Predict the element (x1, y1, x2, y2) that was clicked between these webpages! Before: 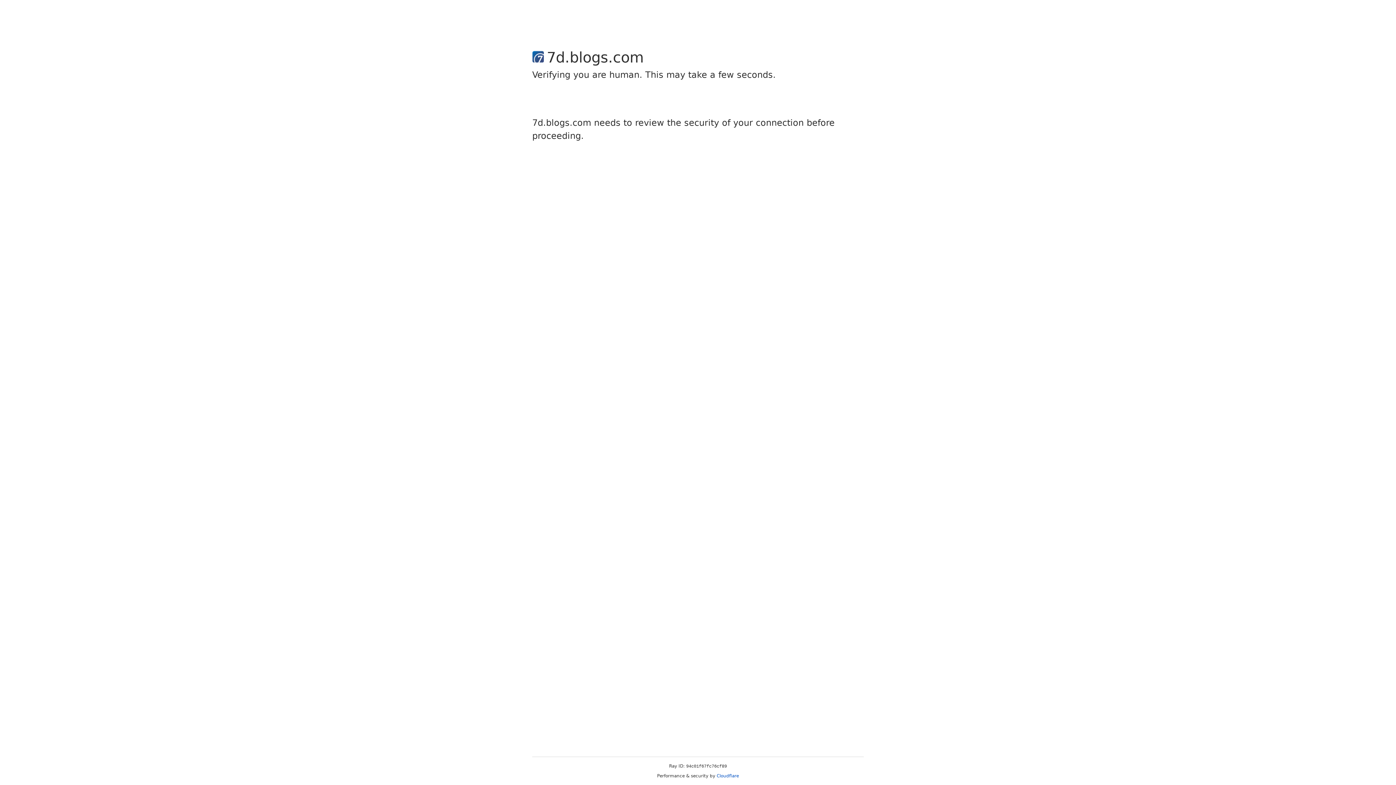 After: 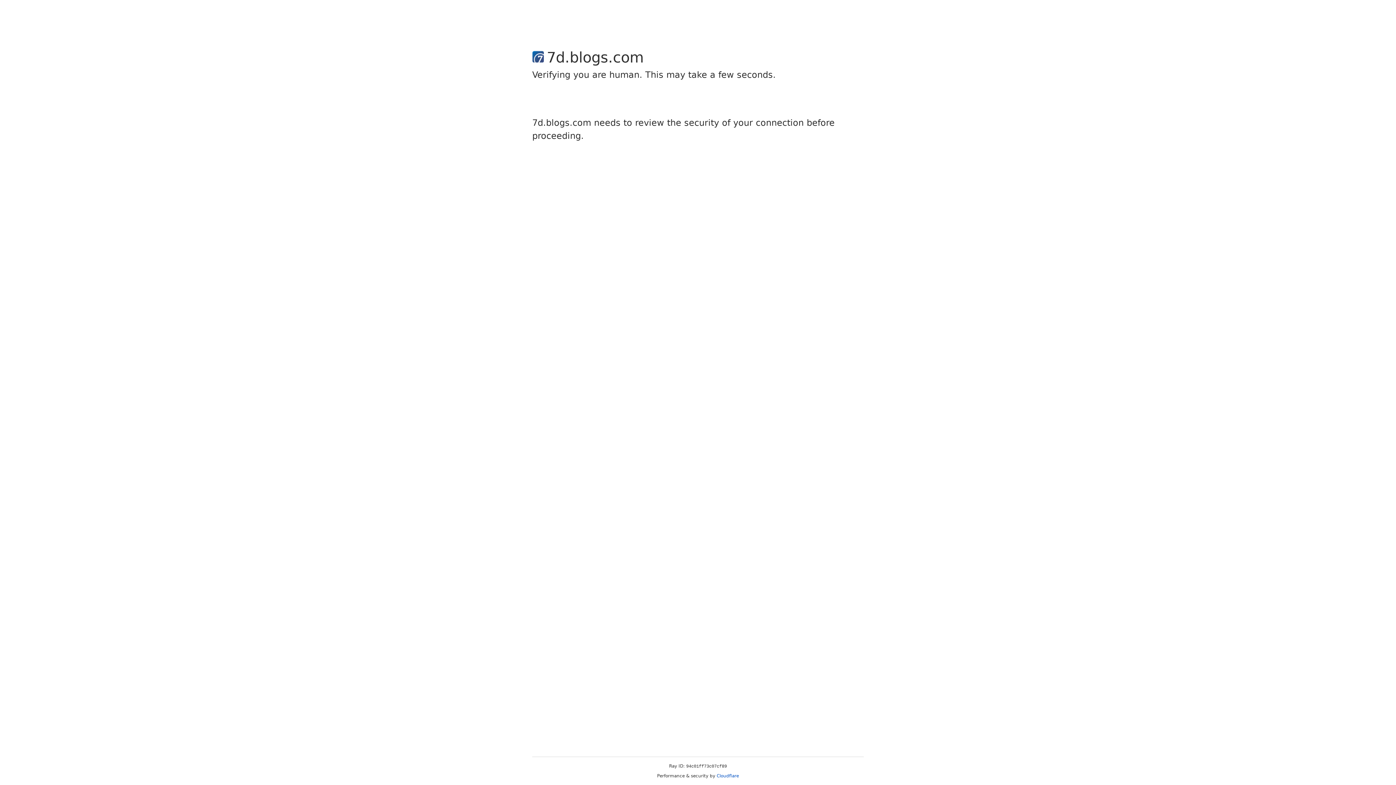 Action: label: Cloudflare bbox: (716, 773, 739, 778)